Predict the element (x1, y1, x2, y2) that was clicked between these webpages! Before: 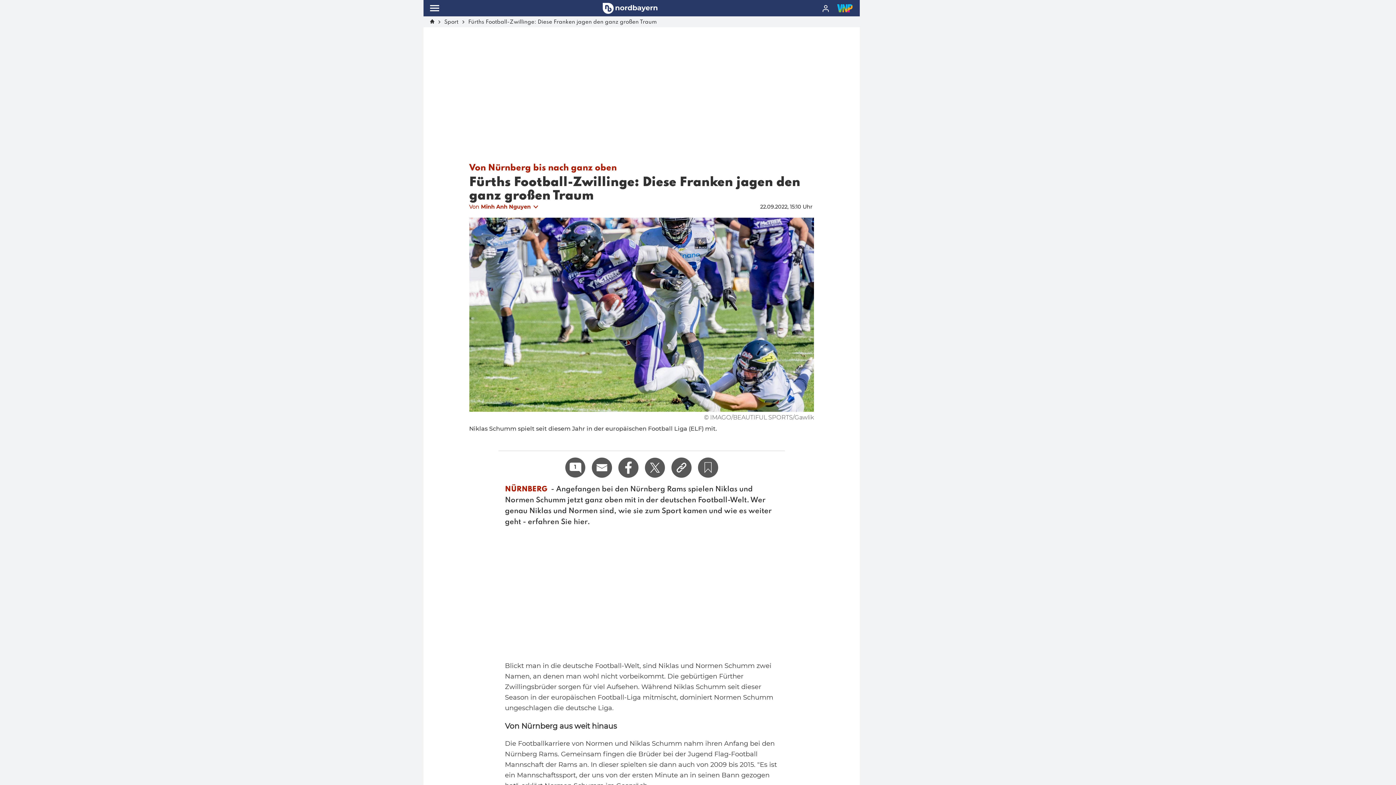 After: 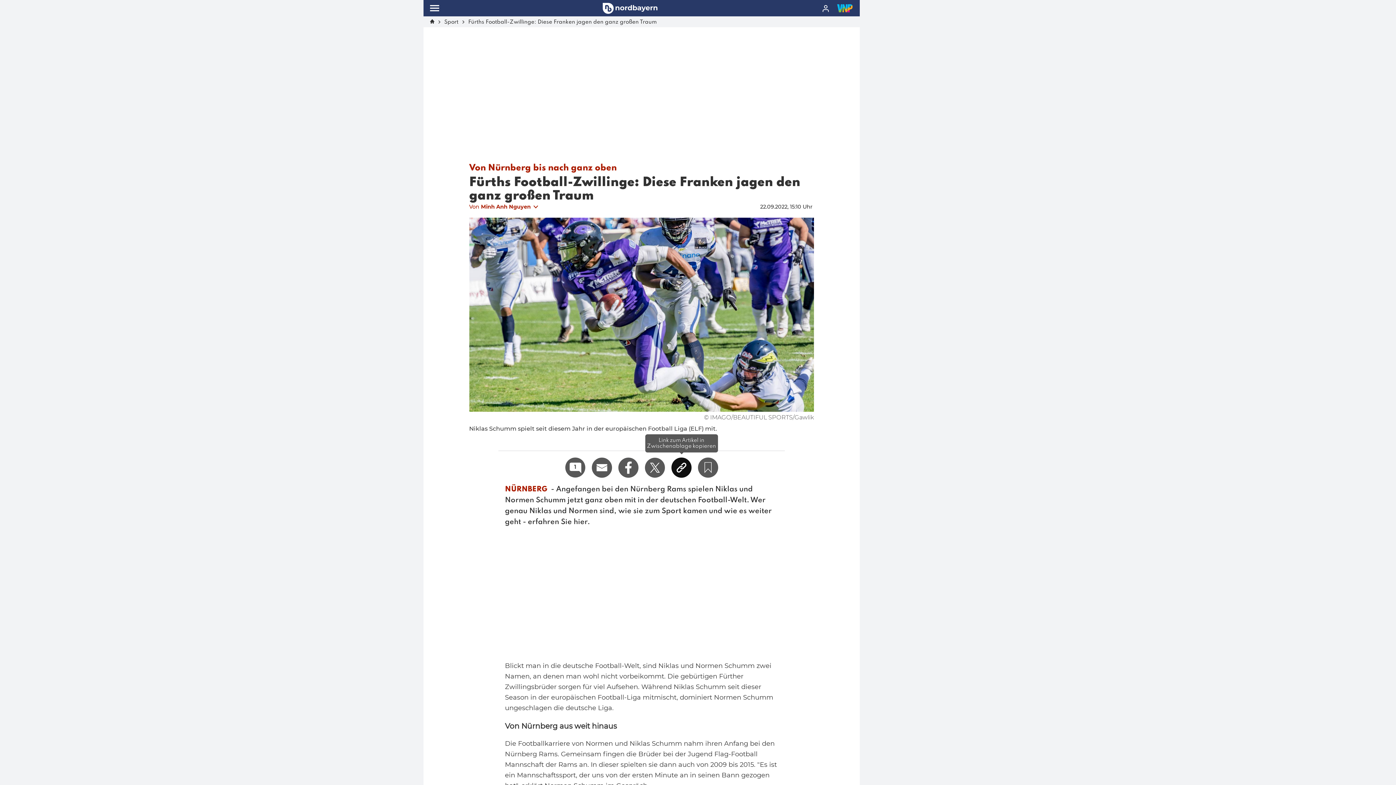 Action: bbox: (671, 457, 691, 477)